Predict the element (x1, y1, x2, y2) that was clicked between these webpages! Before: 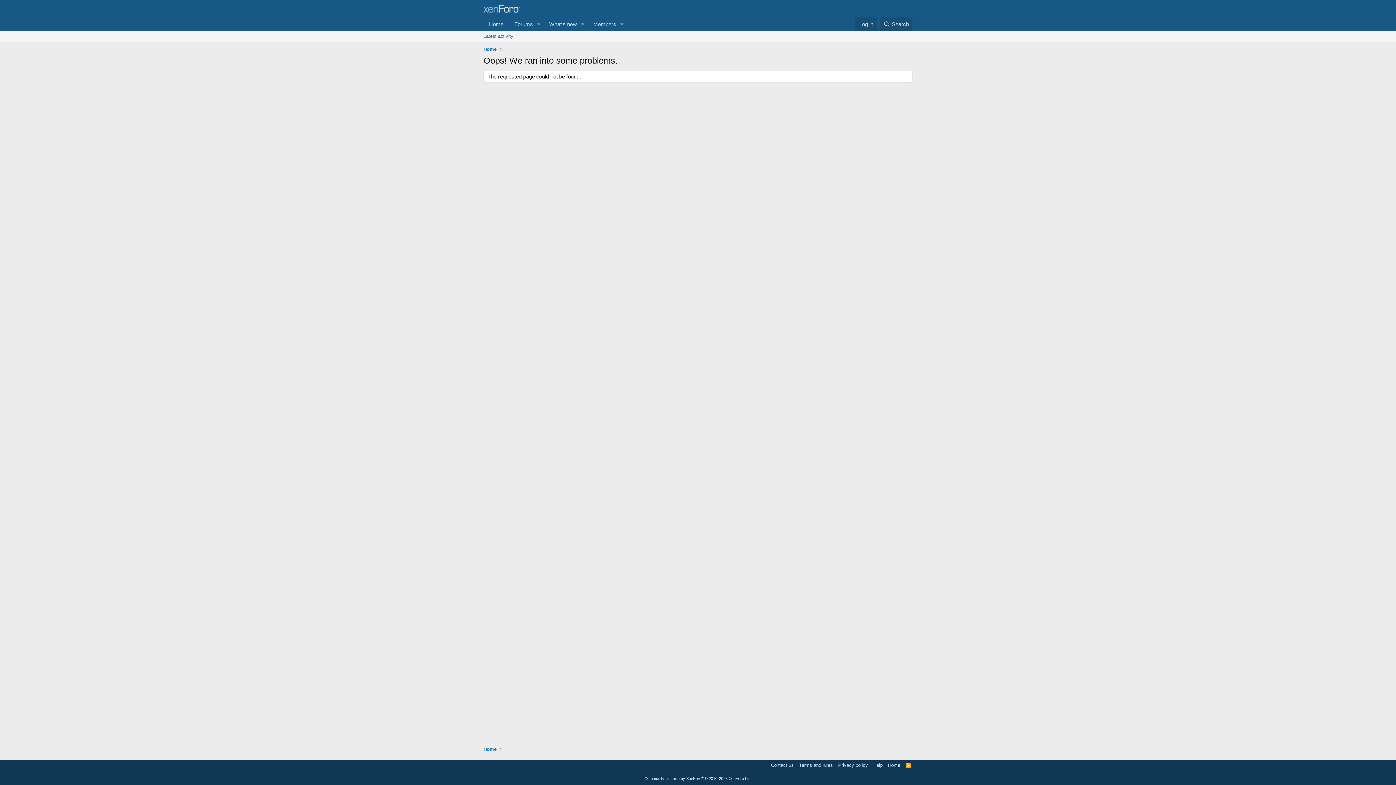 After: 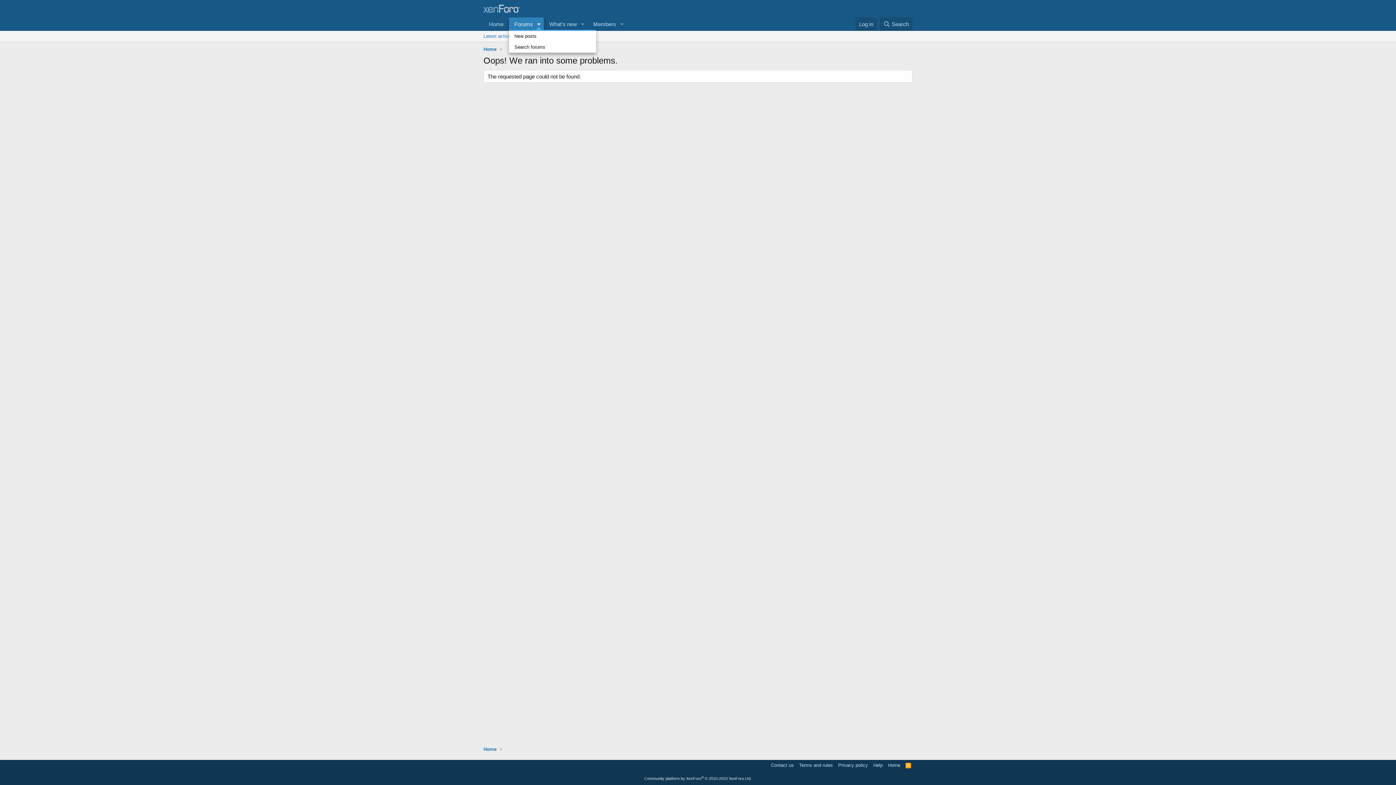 Action: label: Toggle expanded bbox: (533, 17, 543, 30)